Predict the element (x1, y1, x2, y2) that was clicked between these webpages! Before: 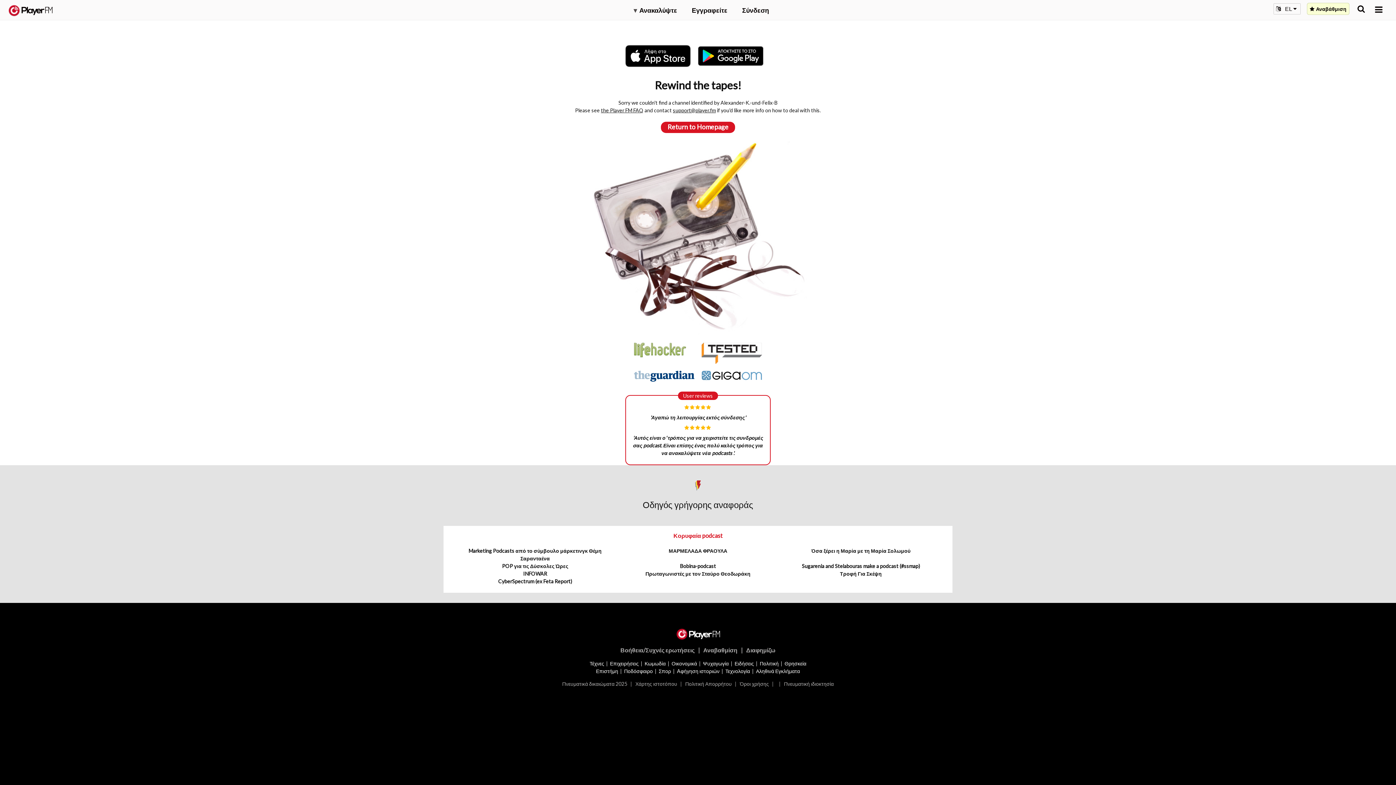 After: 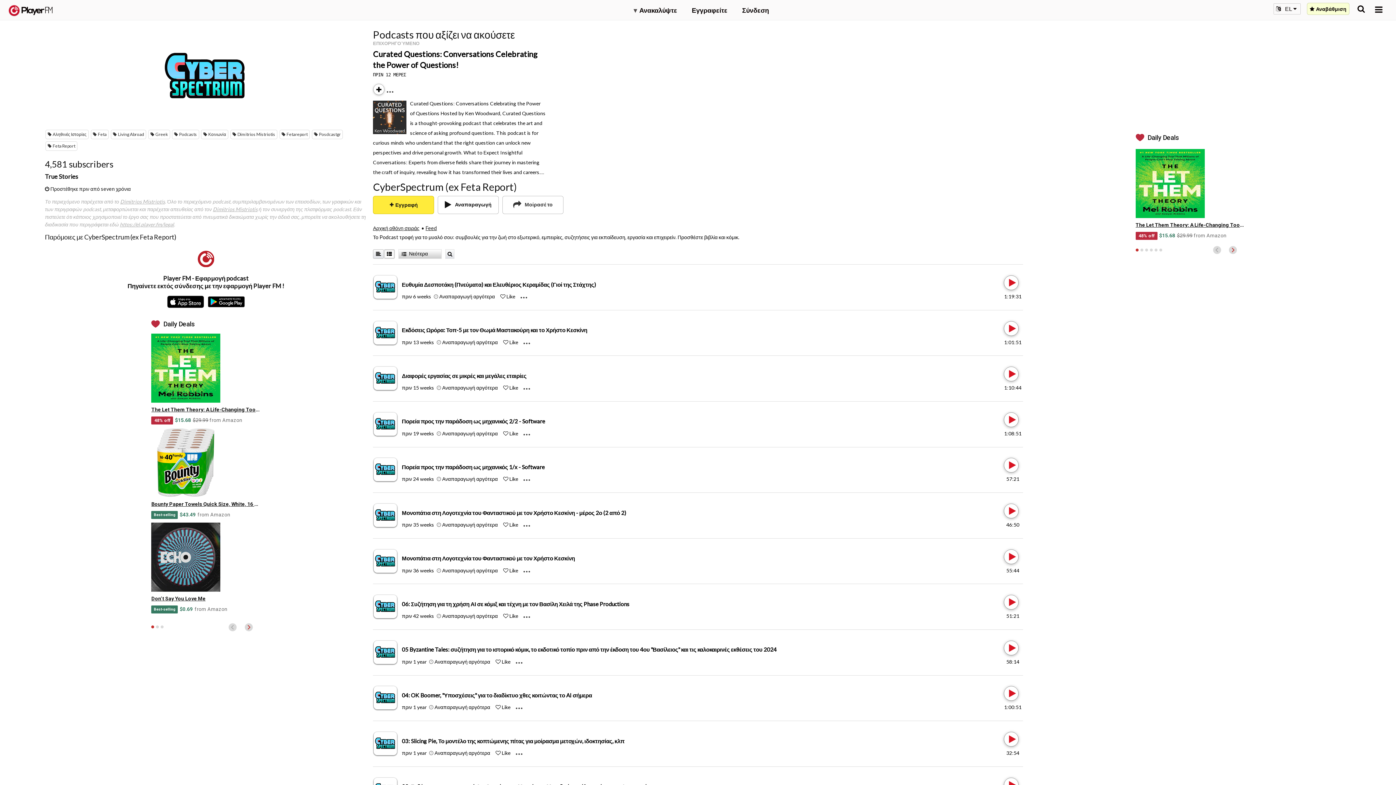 Action: label: CyberSpectrum (ex Feta Report) bbox: (498, 578, 572, 584)